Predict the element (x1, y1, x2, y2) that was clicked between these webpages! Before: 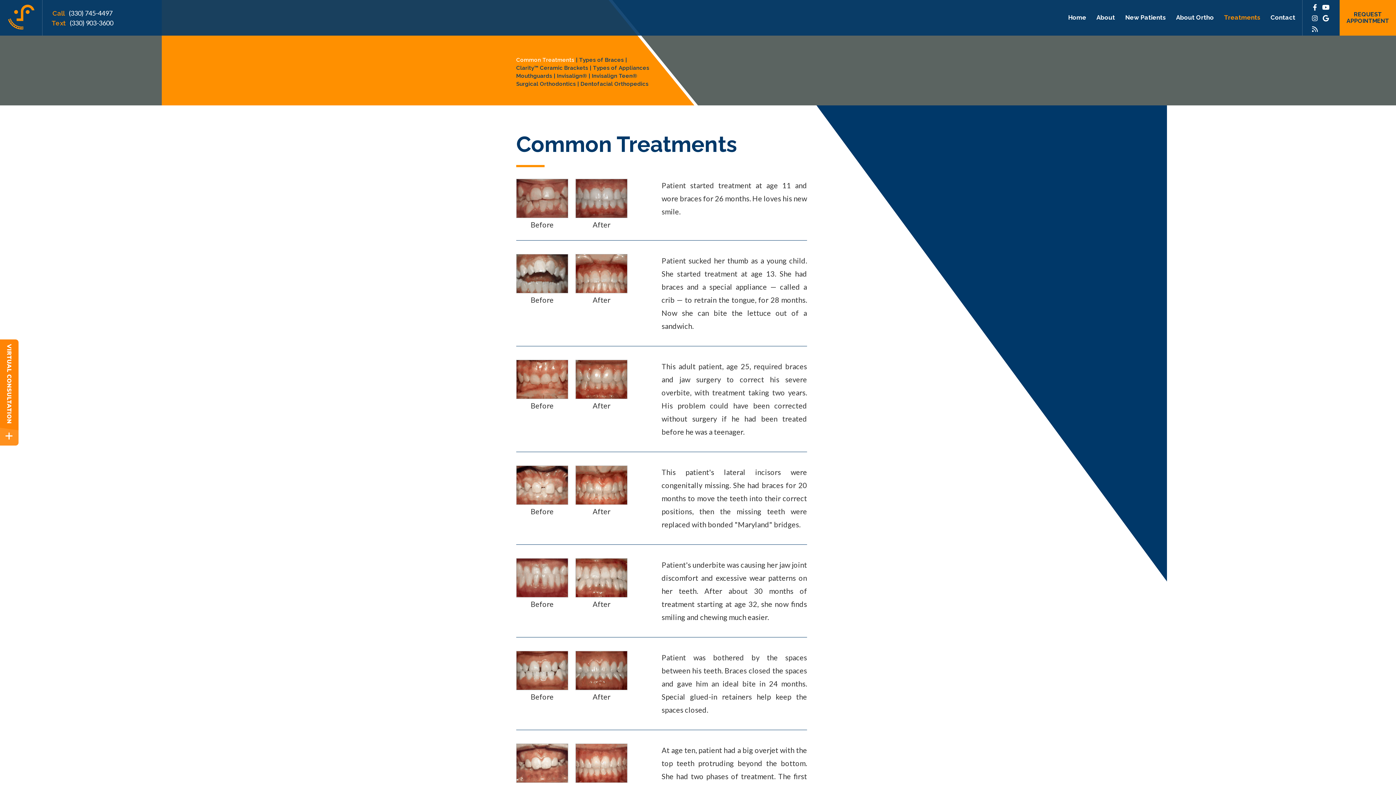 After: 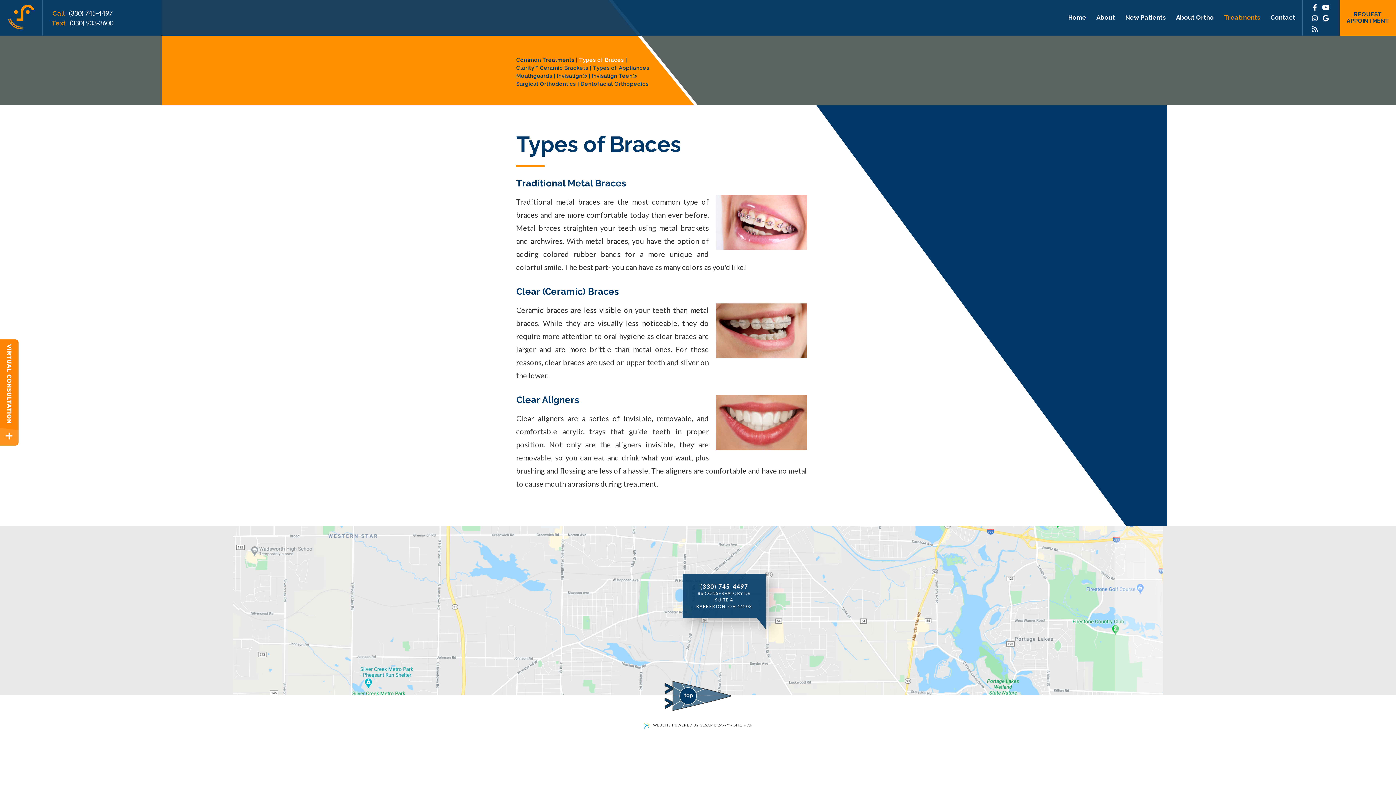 Action: label: Types of Braces bbox: (579, 56, 624, 64)